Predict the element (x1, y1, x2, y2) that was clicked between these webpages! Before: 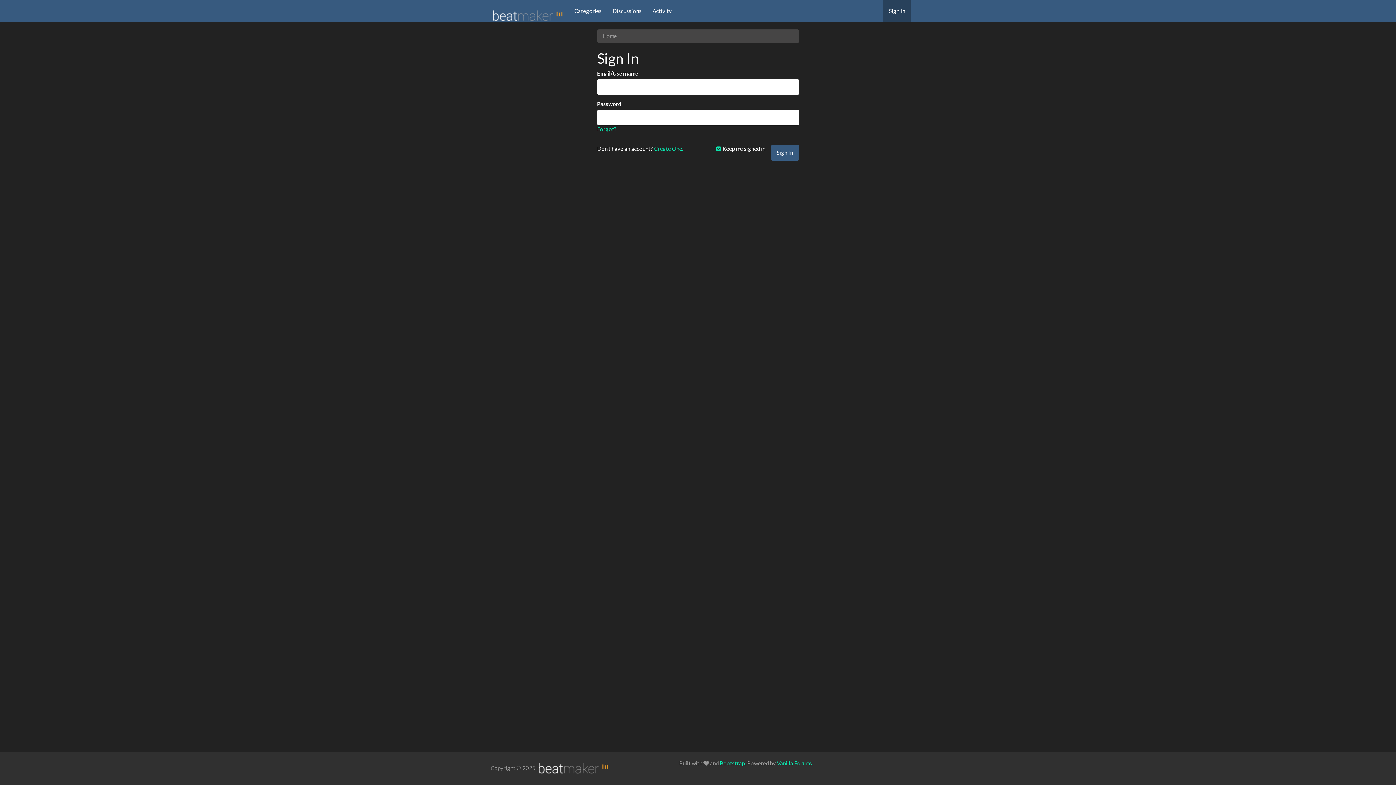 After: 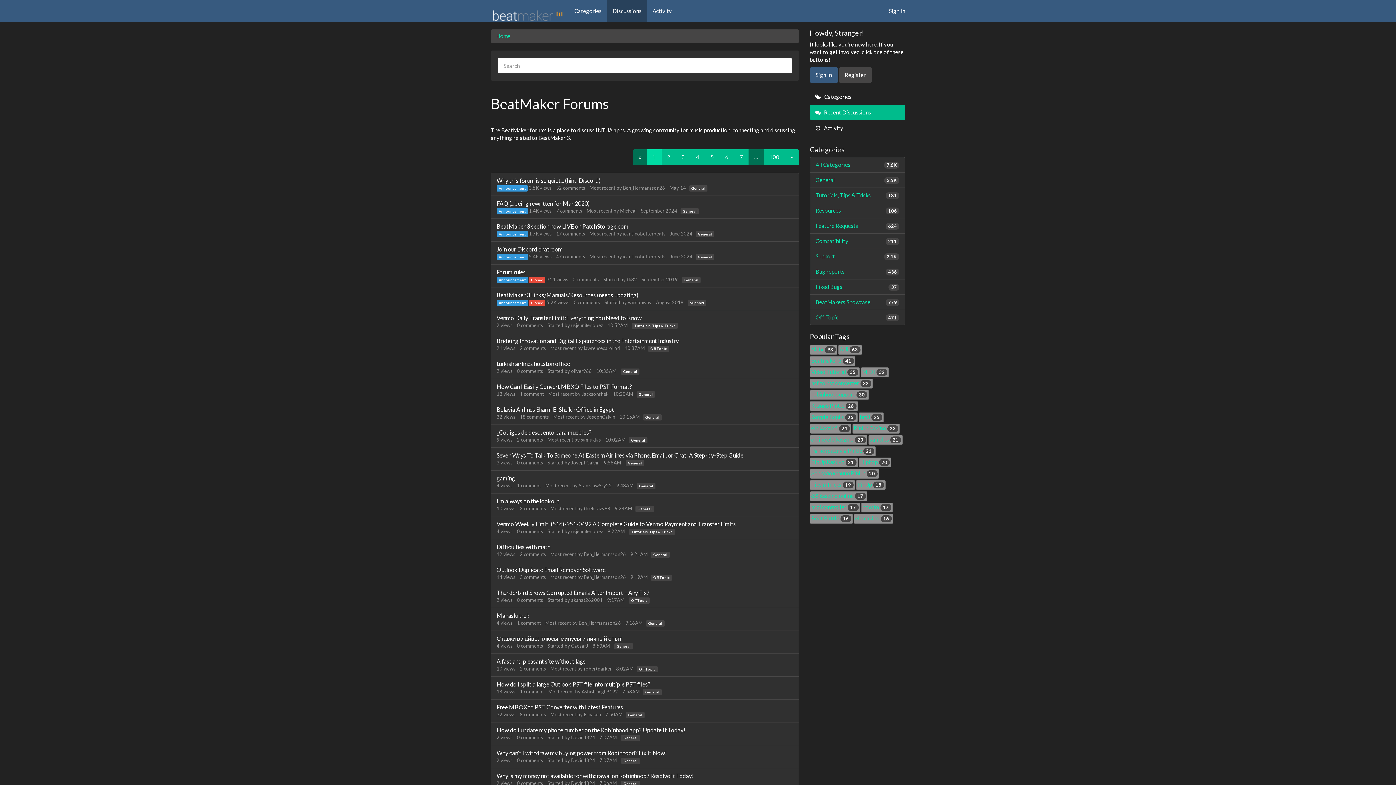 Action: bbox: (536, 765, 609, 771)